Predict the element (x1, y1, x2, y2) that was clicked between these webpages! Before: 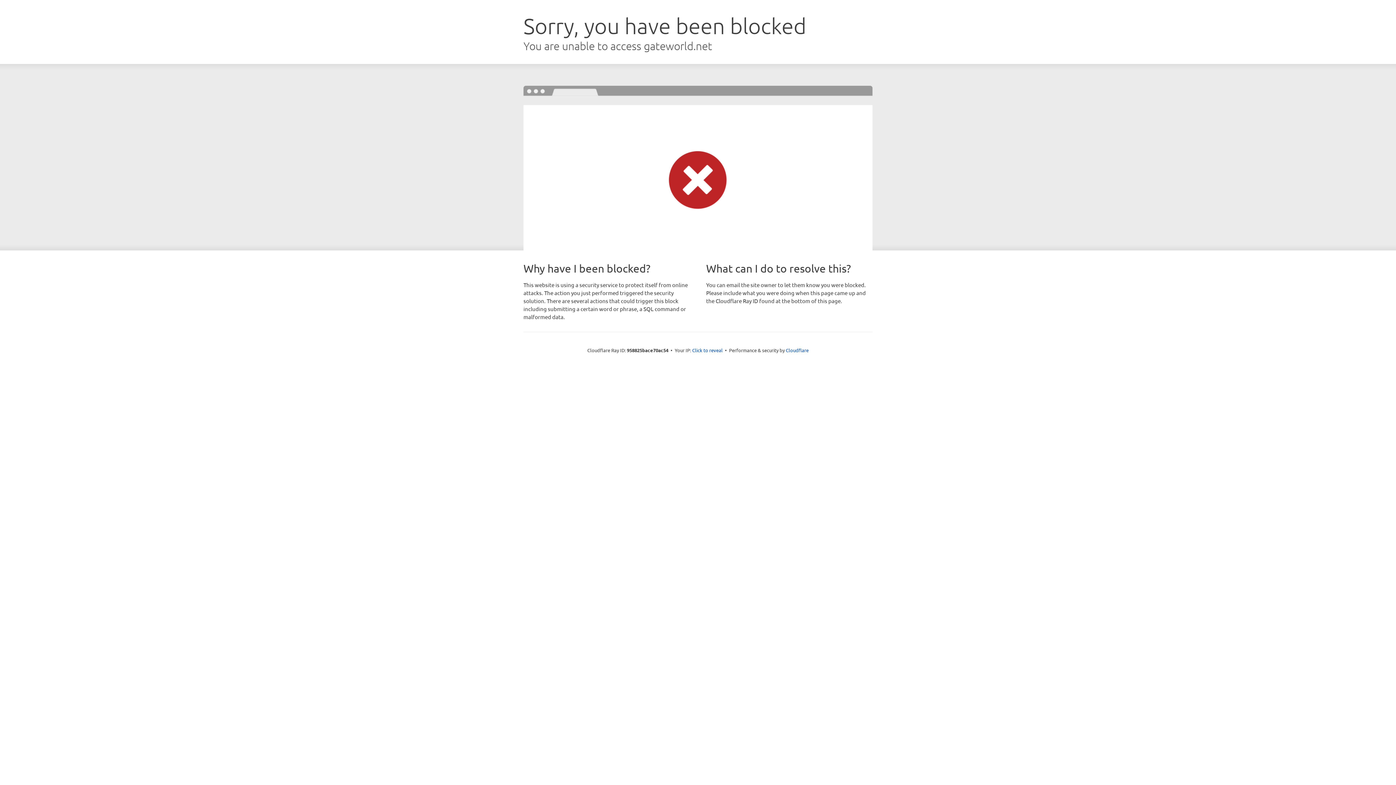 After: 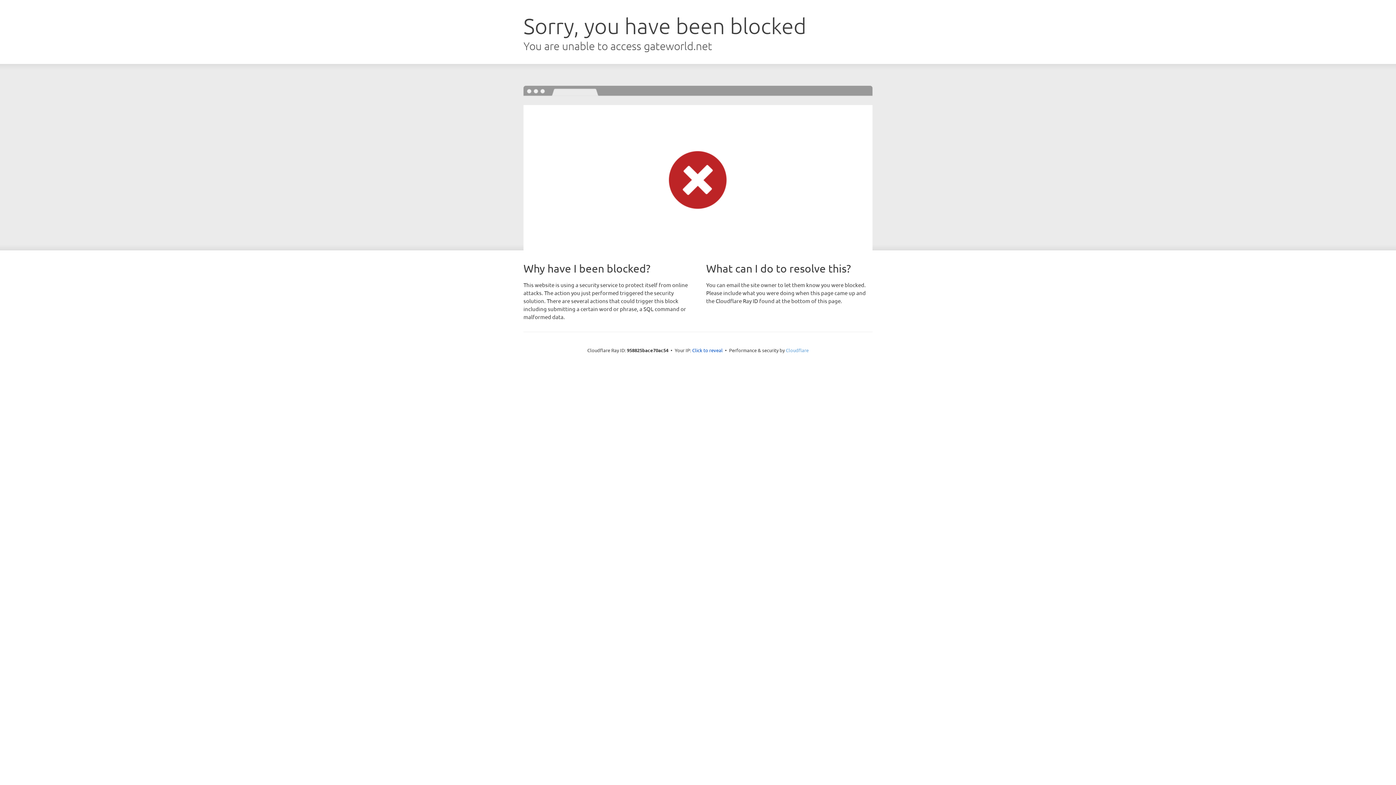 Action: bbox: (786, 347, 808, 353) label: Cloudflare